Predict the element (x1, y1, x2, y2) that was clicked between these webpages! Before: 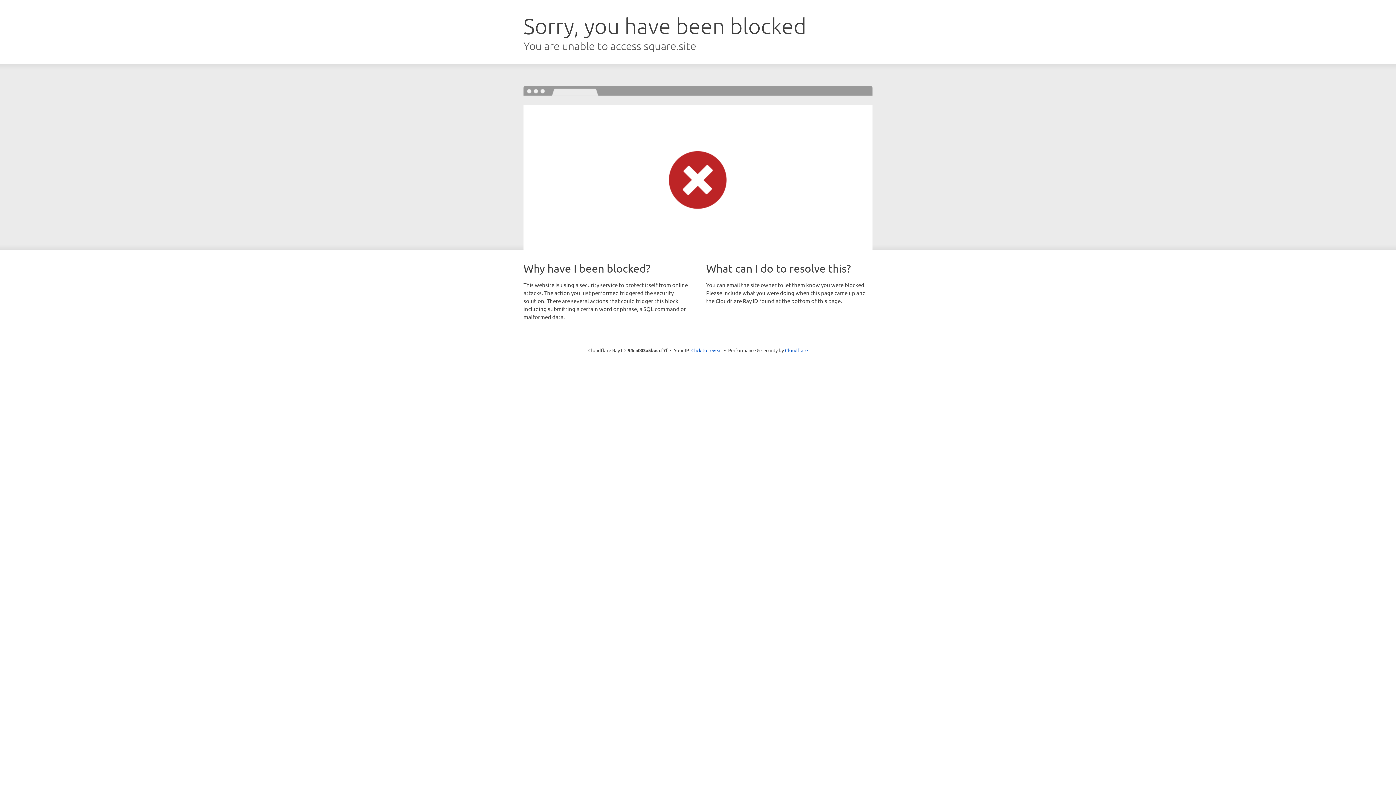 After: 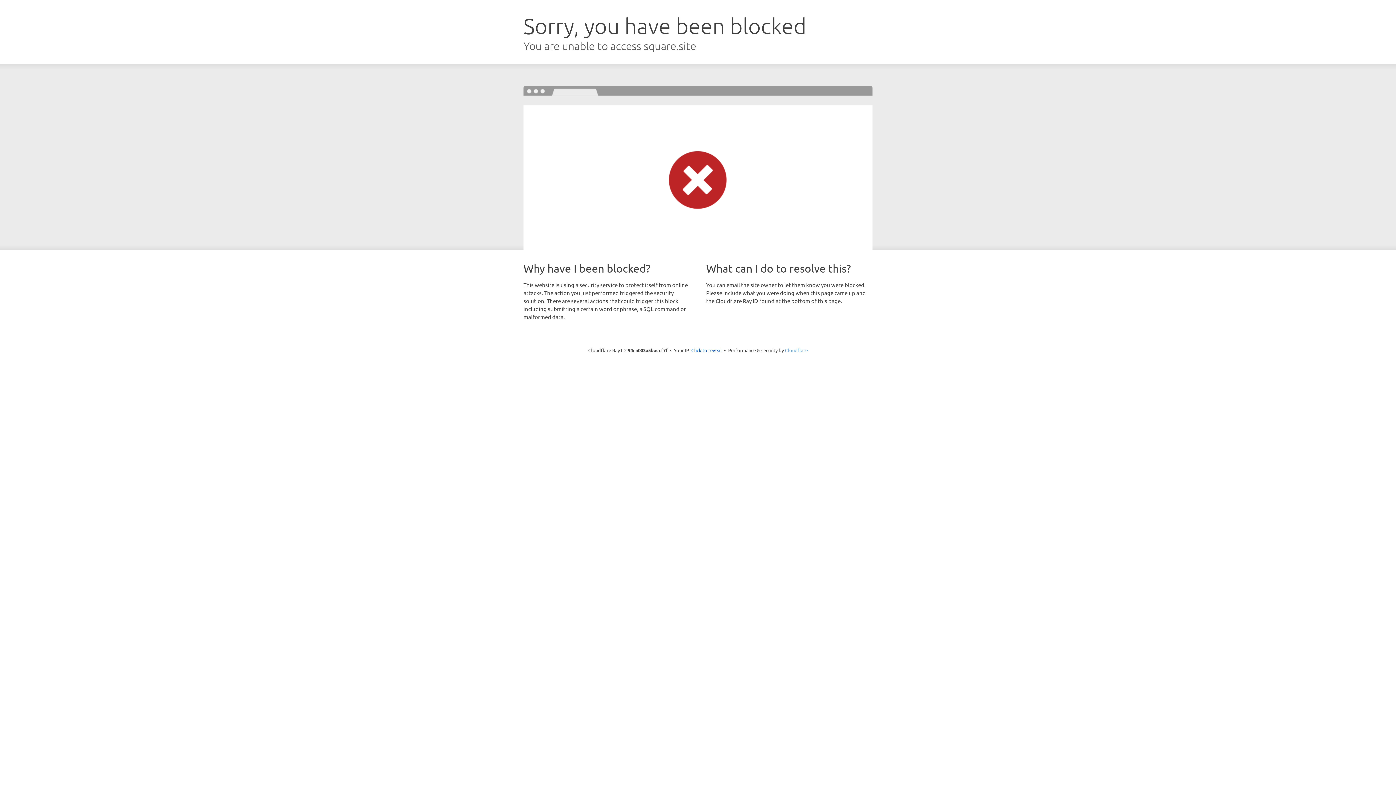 Action: bbox: (785, 347, 808, 353) label: Cloudflare